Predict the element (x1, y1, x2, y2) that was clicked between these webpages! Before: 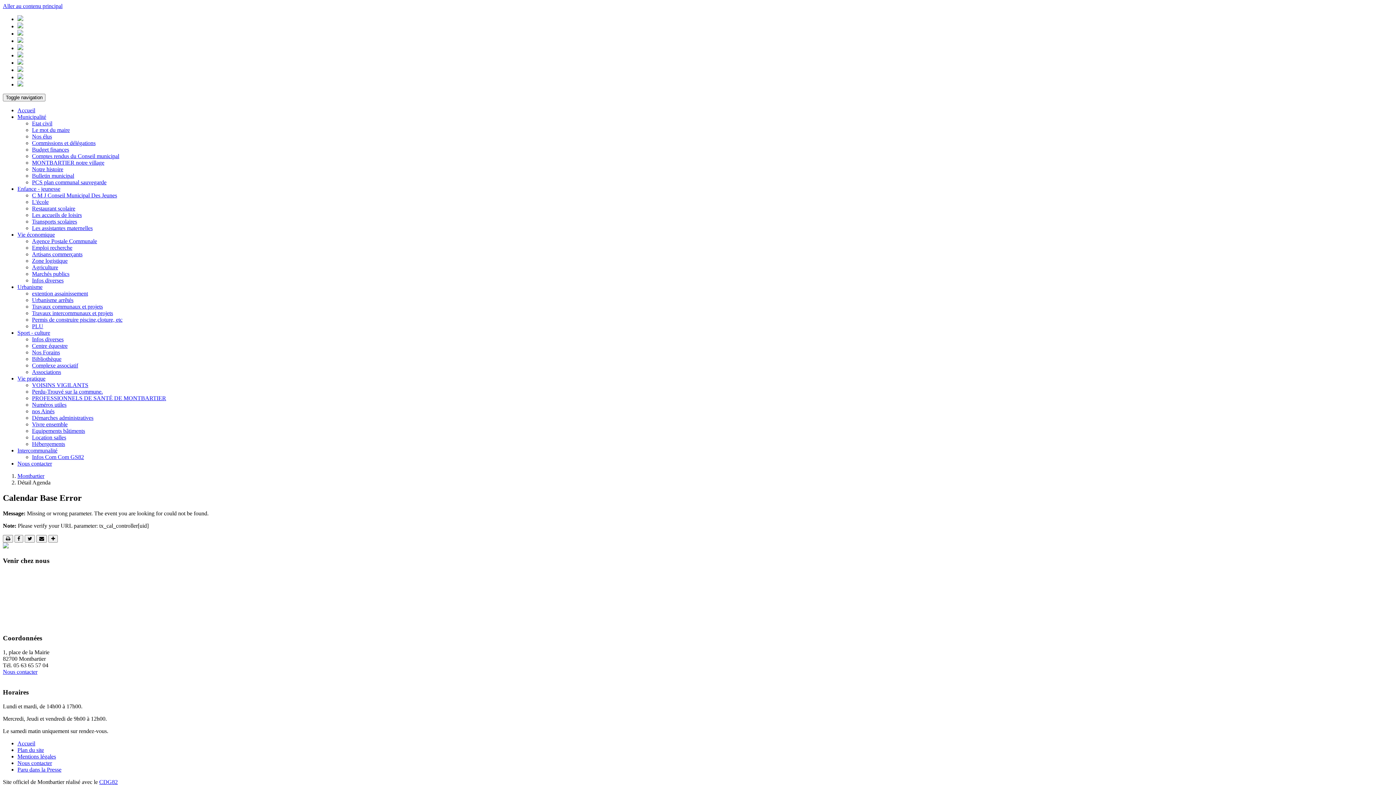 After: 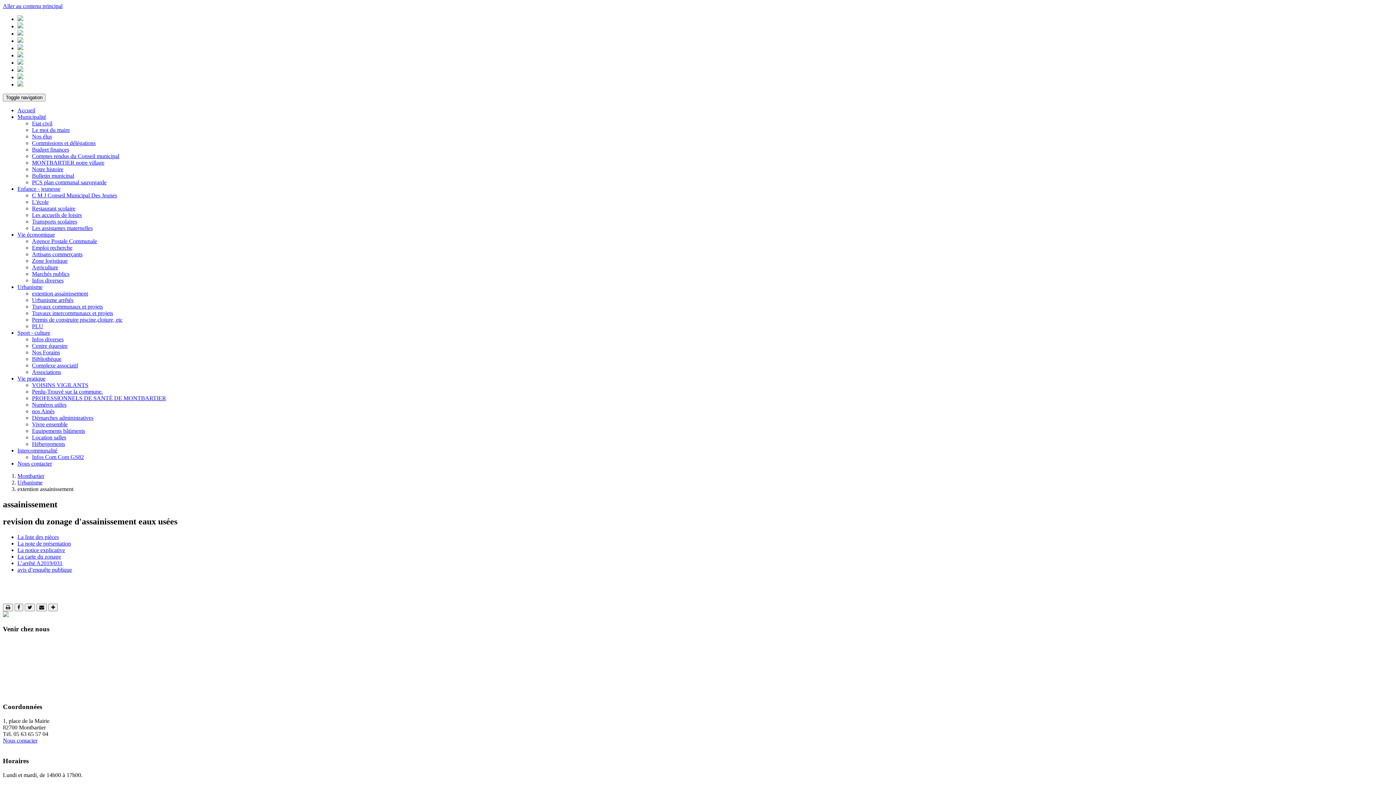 Action: bbox: (32, 290, 88, 296) label: extention assainissement